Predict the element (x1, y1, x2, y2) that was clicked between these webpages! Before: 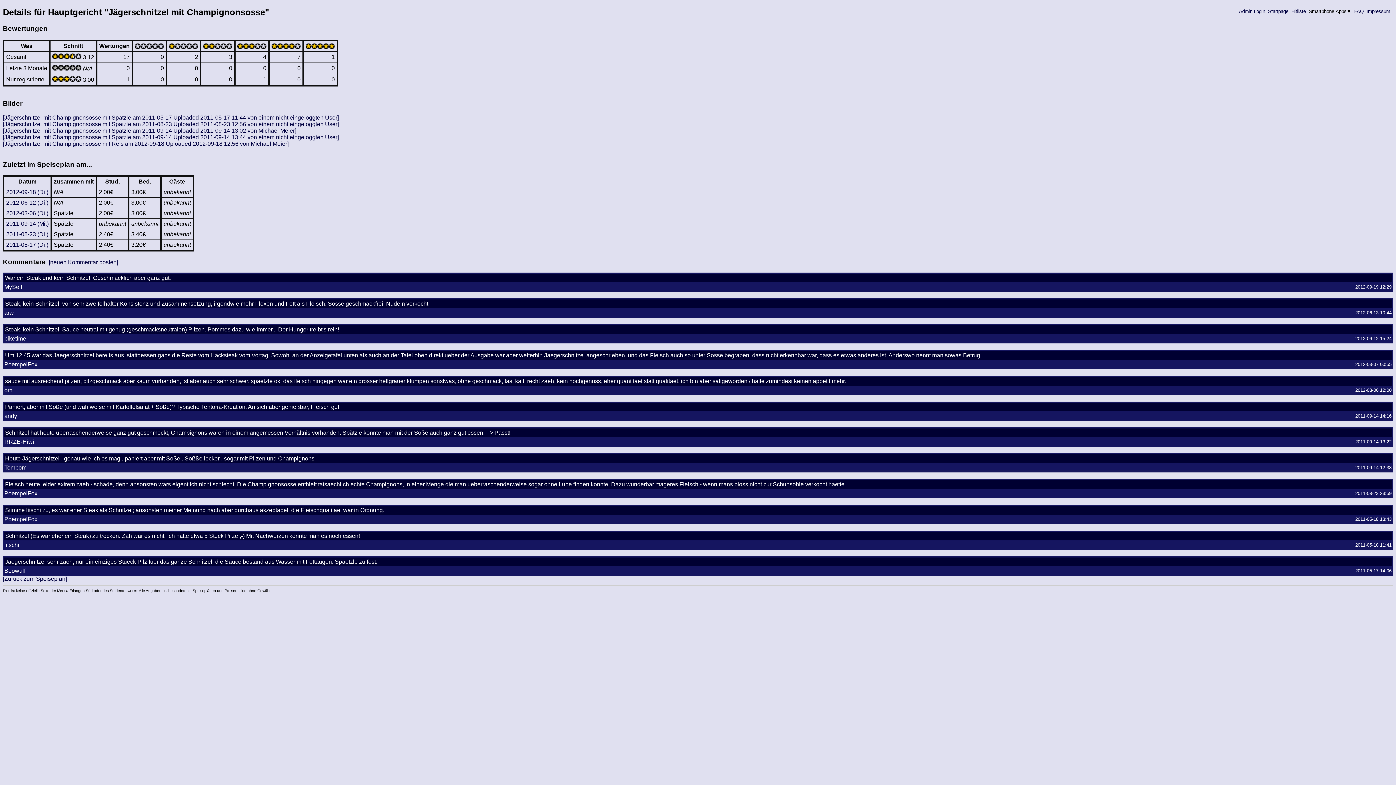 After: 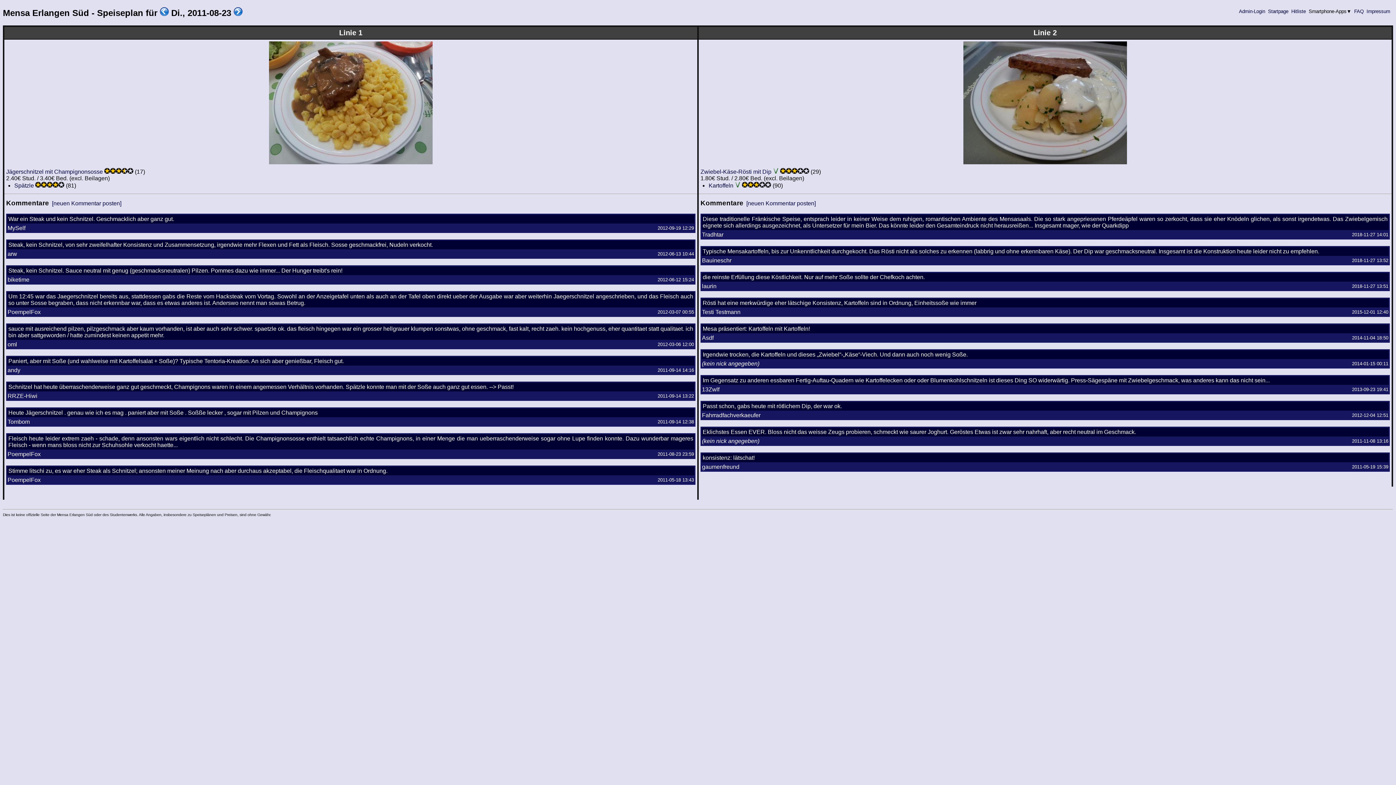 Action: label: 2011-08-23 (Di.) bbox: (6, 231, 48, 237)